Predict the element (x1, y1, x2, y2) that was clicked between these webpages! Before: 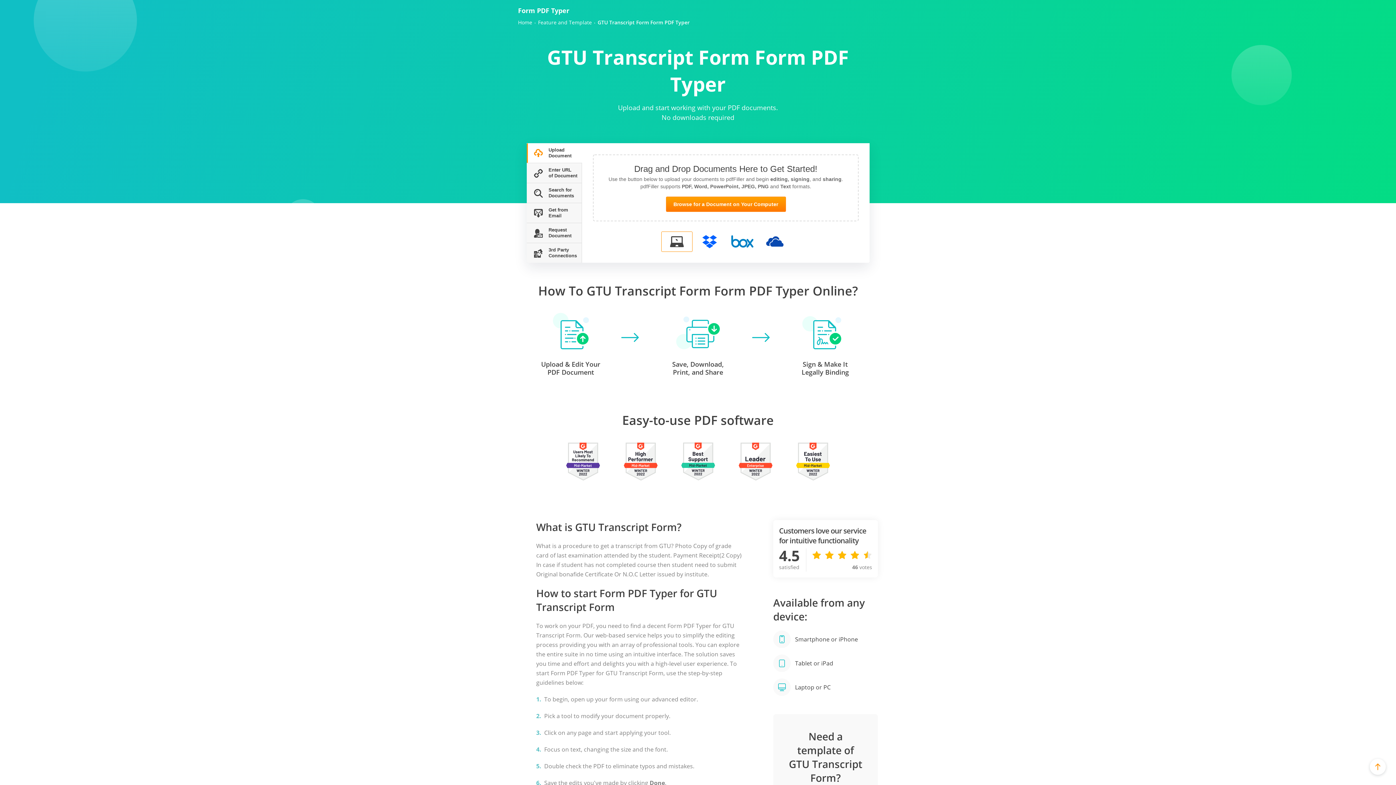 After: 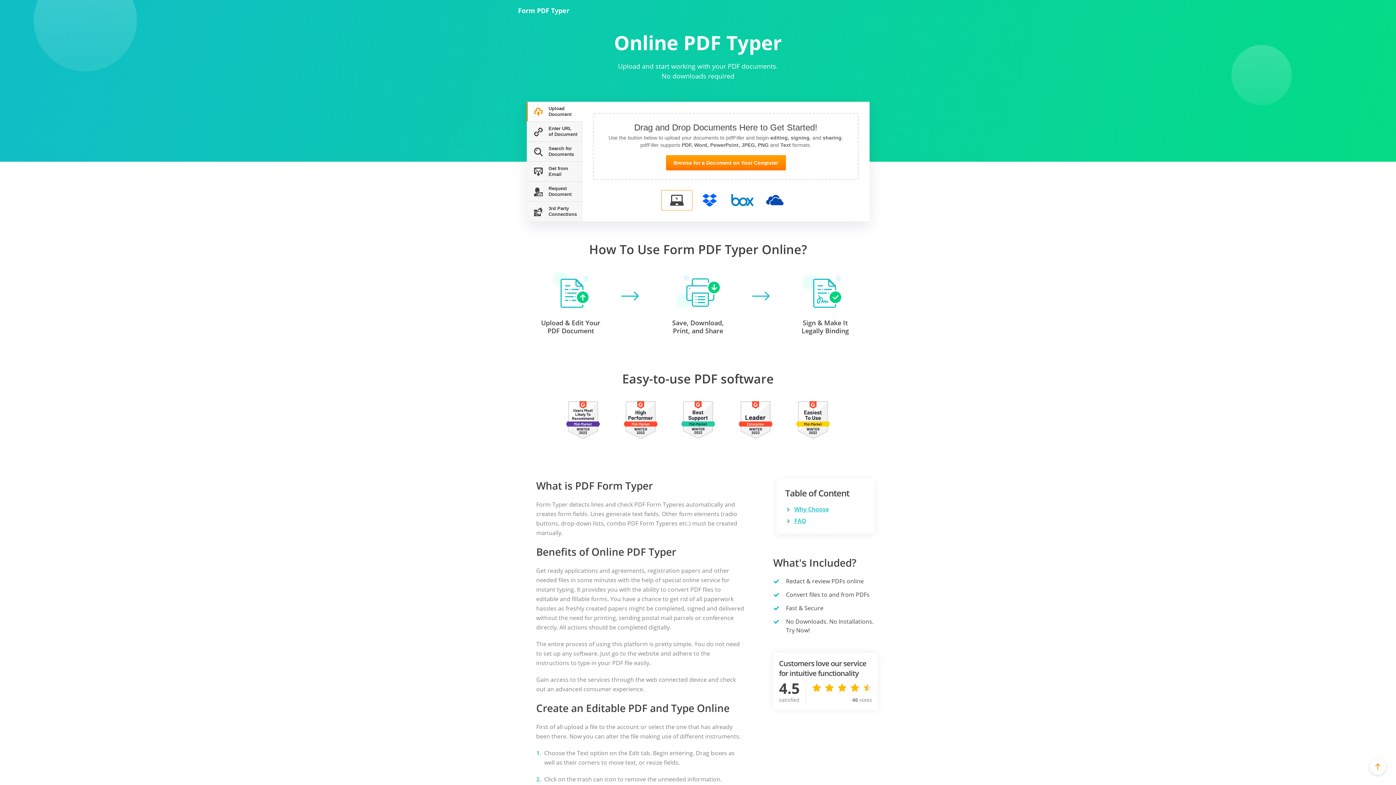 Action: label: Form PDF Typer bbox: (518, 6, 569, 14)